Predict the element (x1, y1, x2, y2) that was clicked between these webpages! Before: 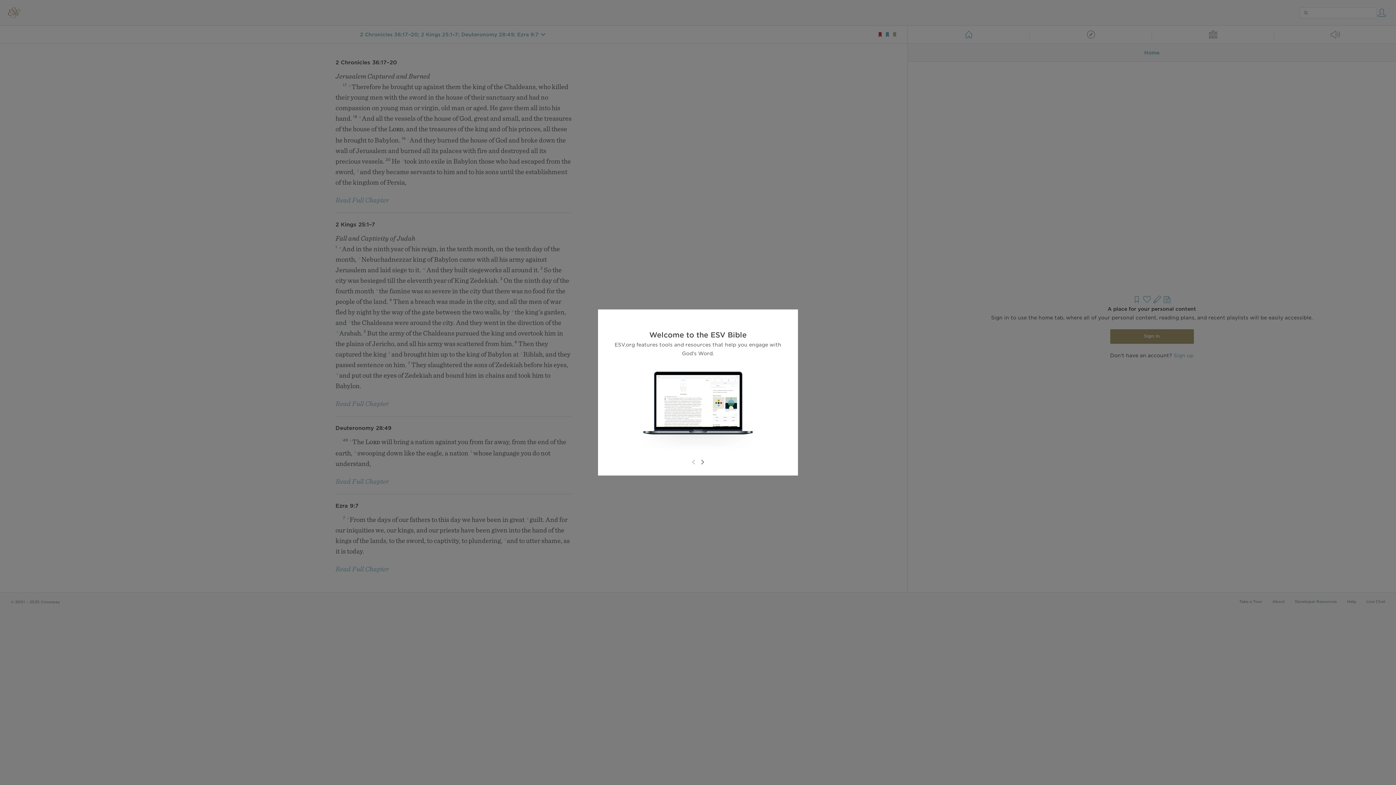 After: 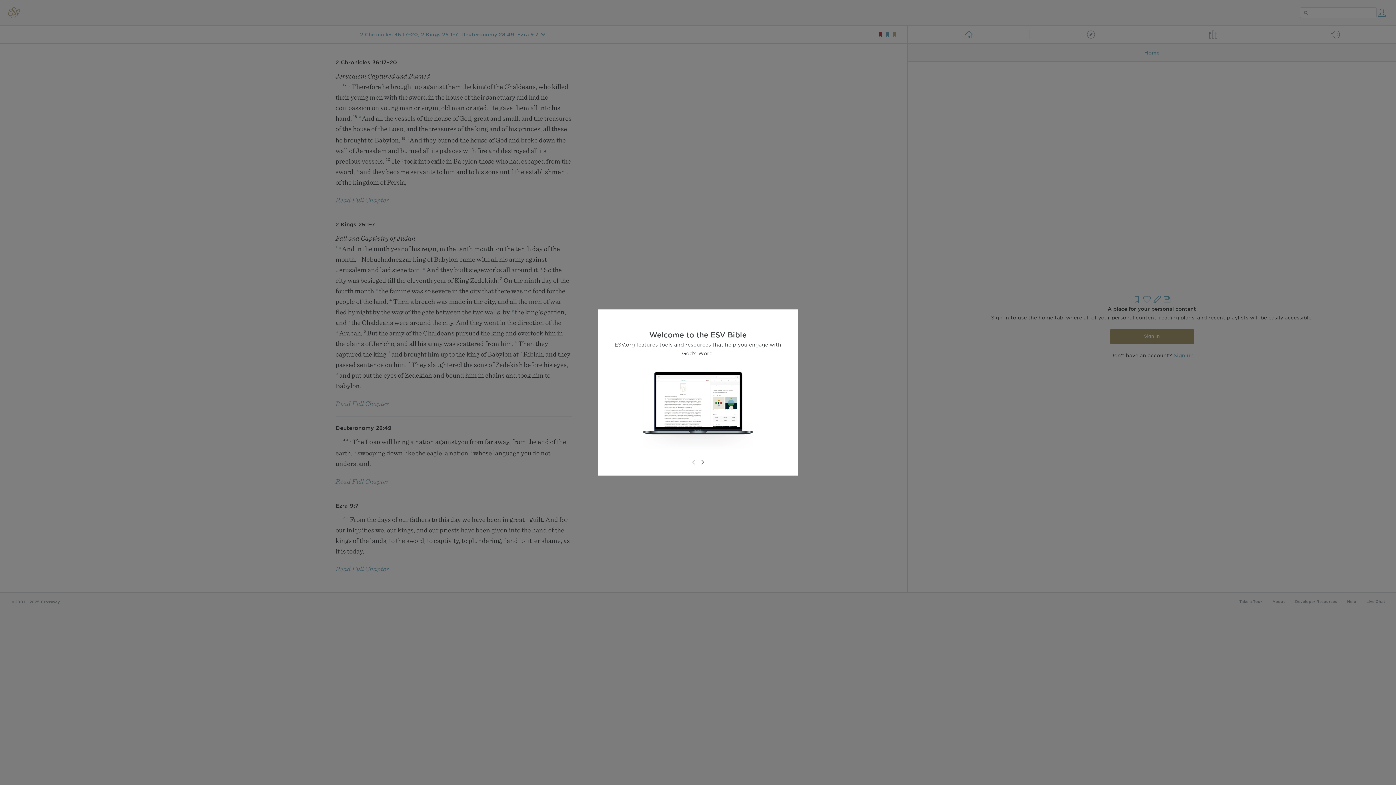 Action: bbox: (689, 458, 698, 466)